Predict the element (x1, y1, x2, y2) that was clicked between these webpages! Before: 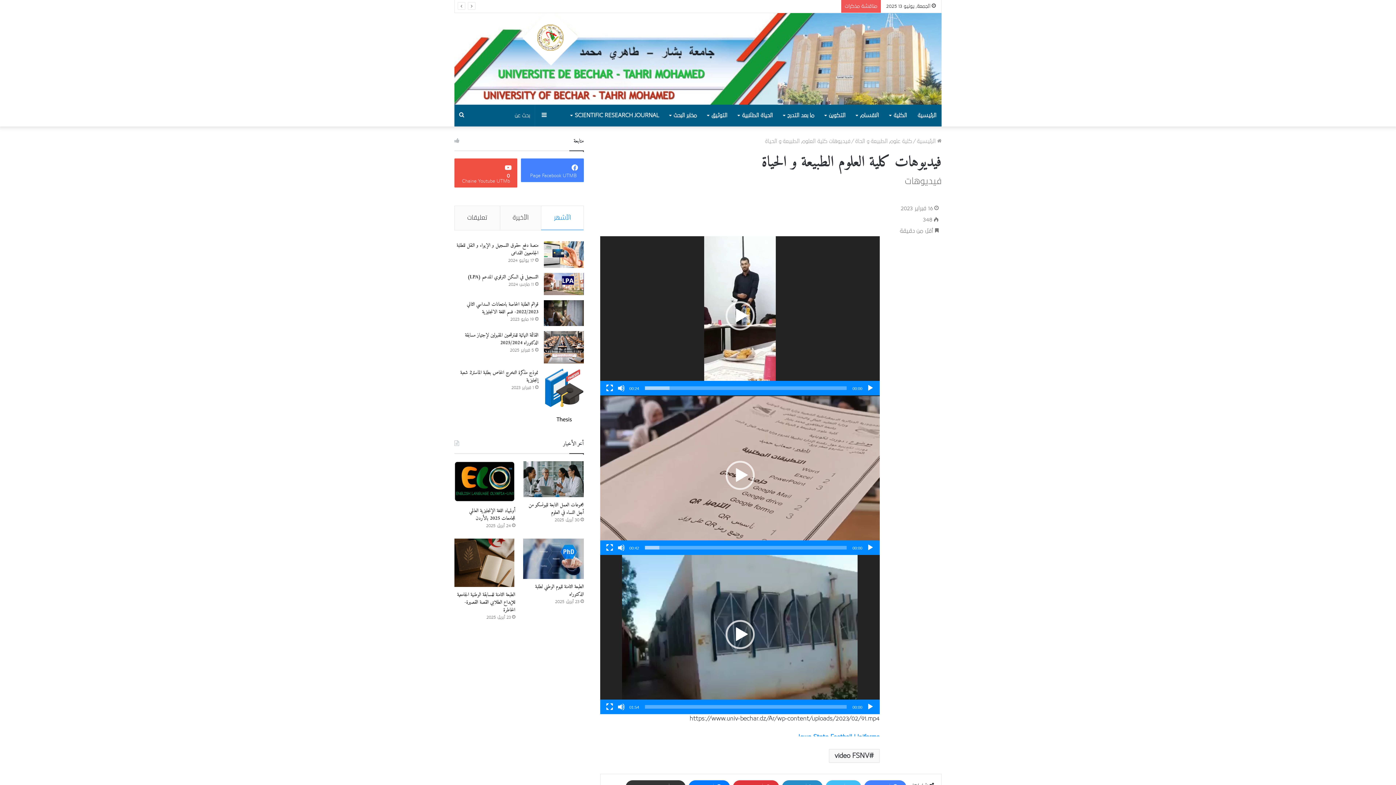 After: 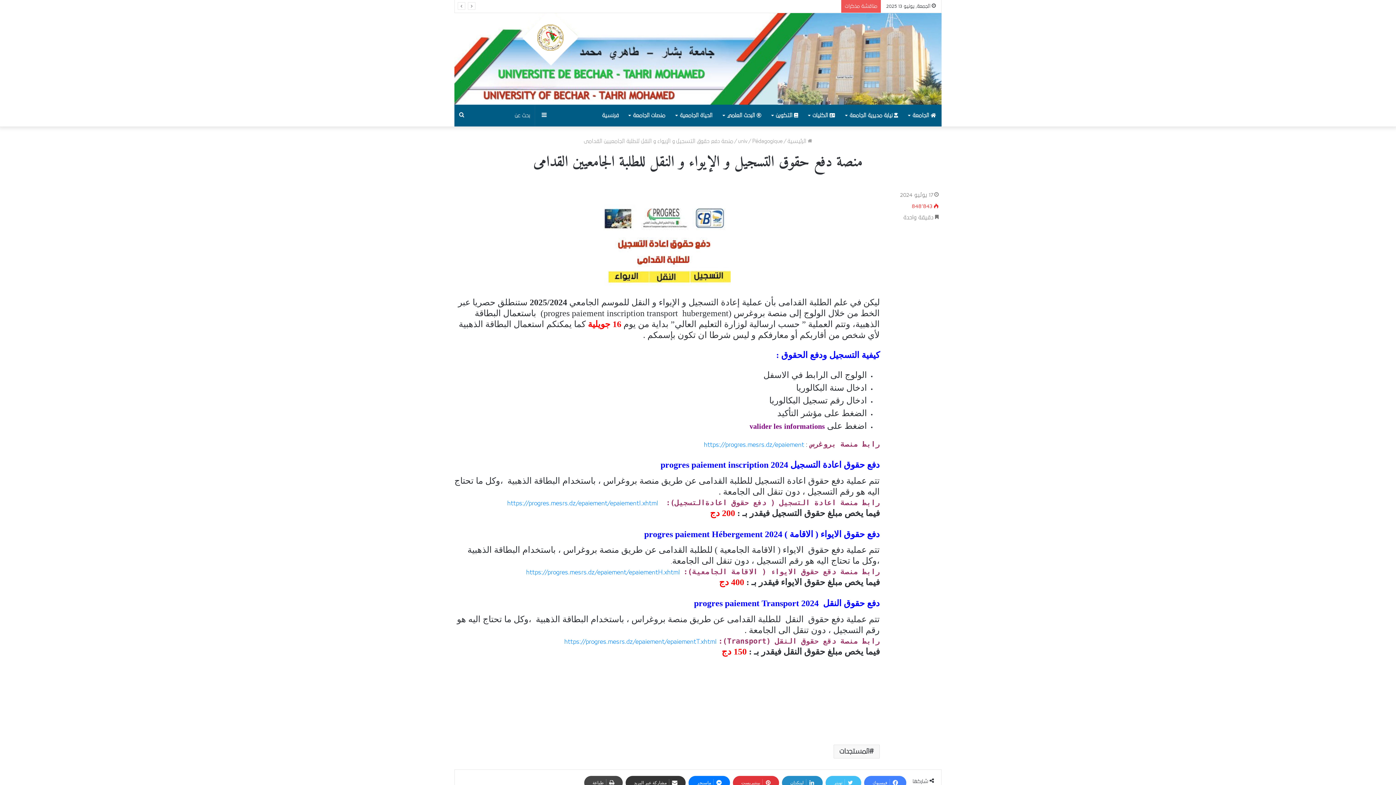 Action: label: منصة دفع حقوق التسجيل و الإيواء و النقل للطلبة الجامعيين القدامى bbox: (544, 241, 584, 268)